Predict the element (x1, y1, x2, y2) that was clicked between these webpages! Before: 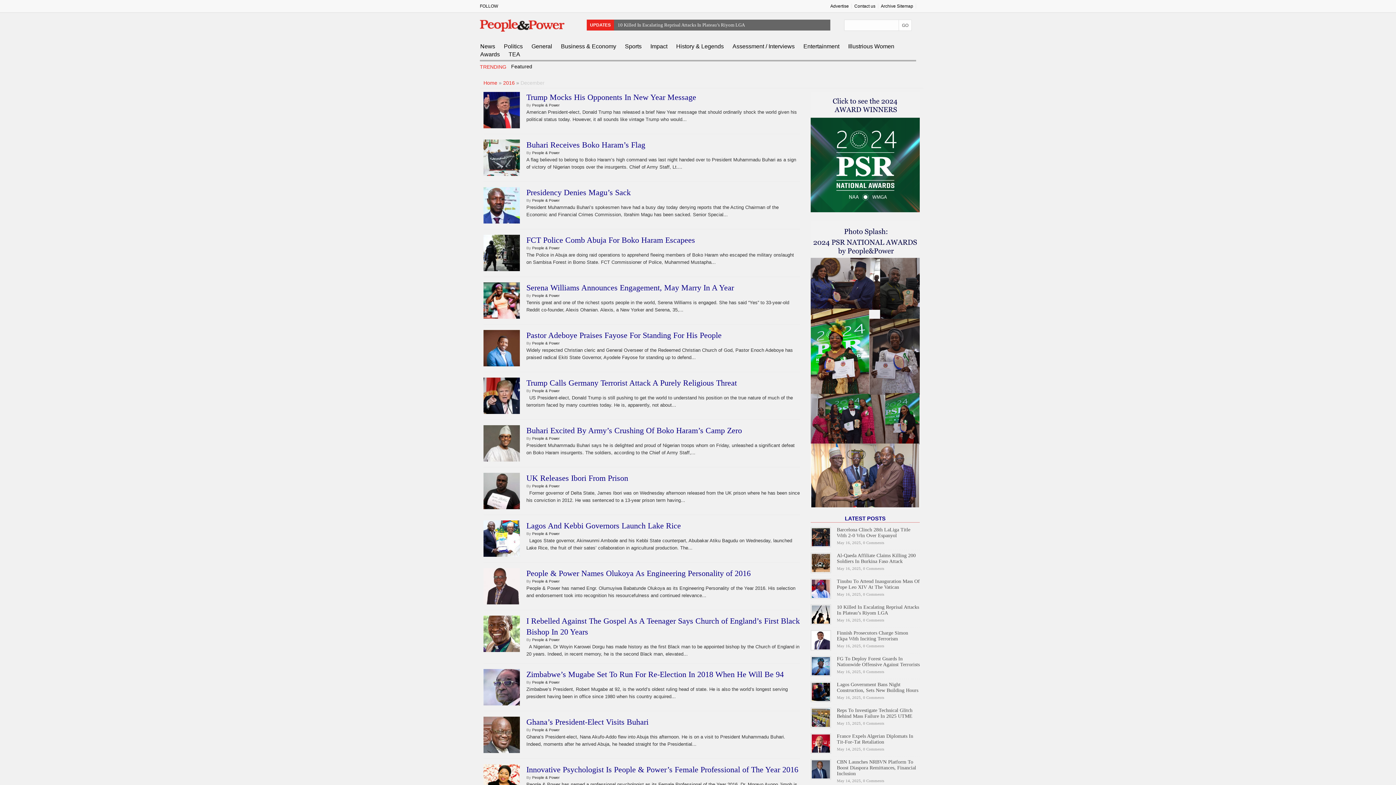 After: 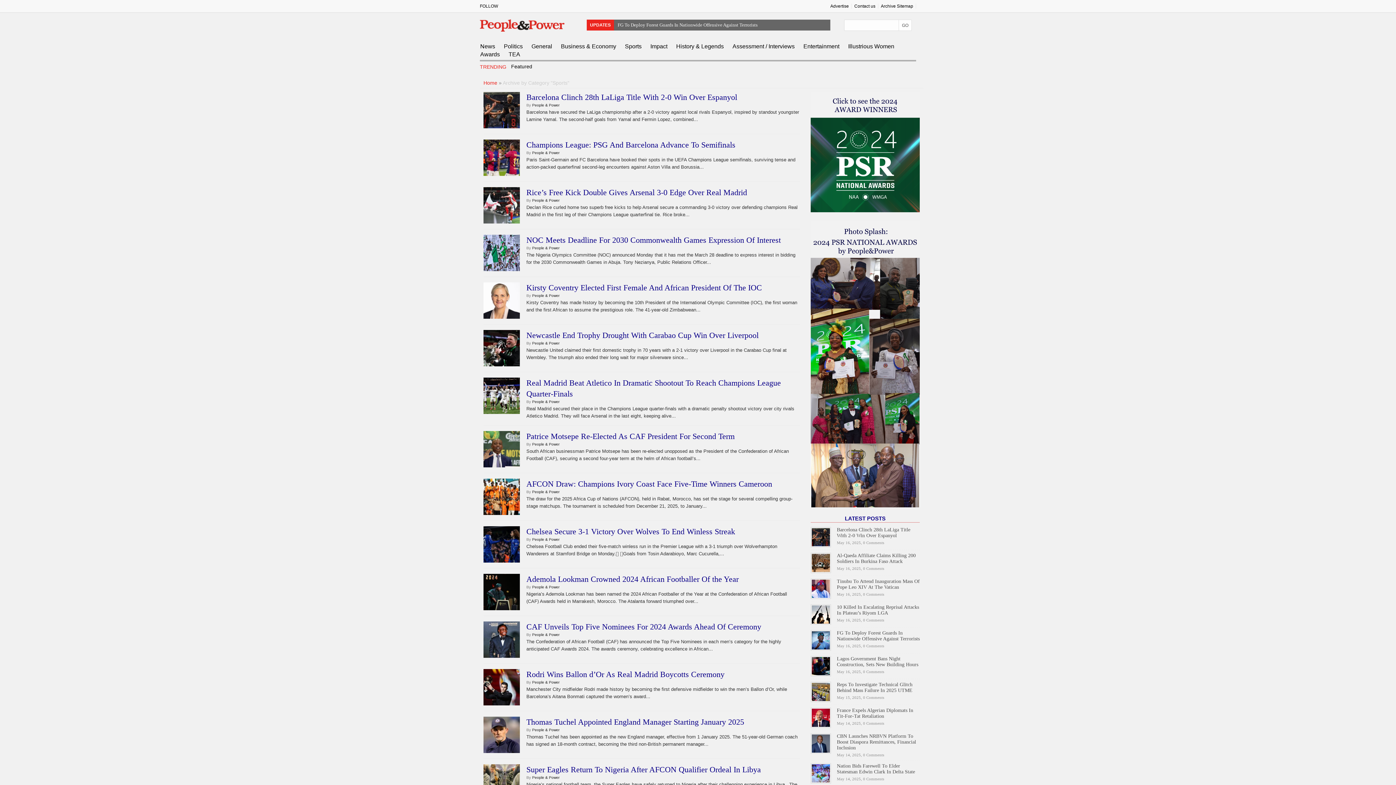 Action: label: Sports bbox: (621, 39, 645, 51)